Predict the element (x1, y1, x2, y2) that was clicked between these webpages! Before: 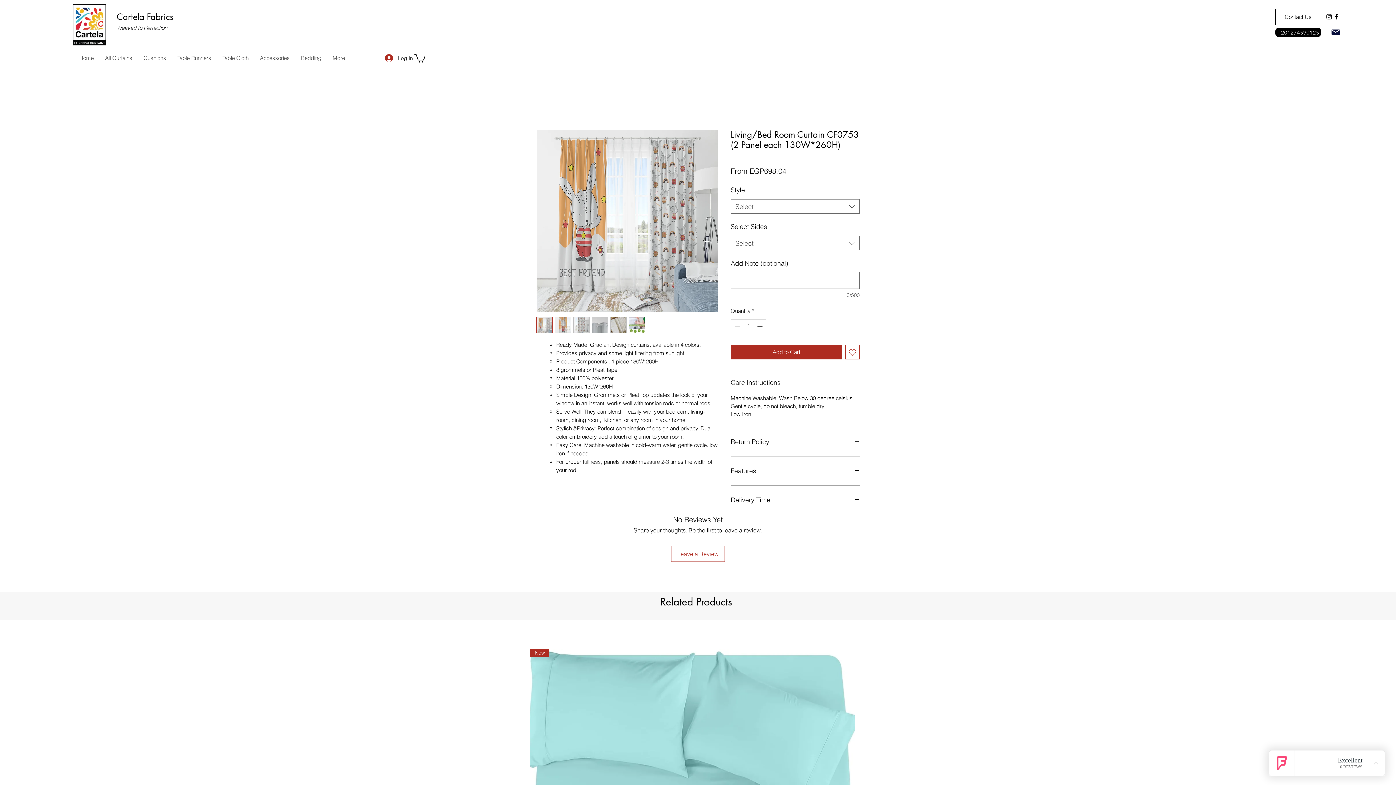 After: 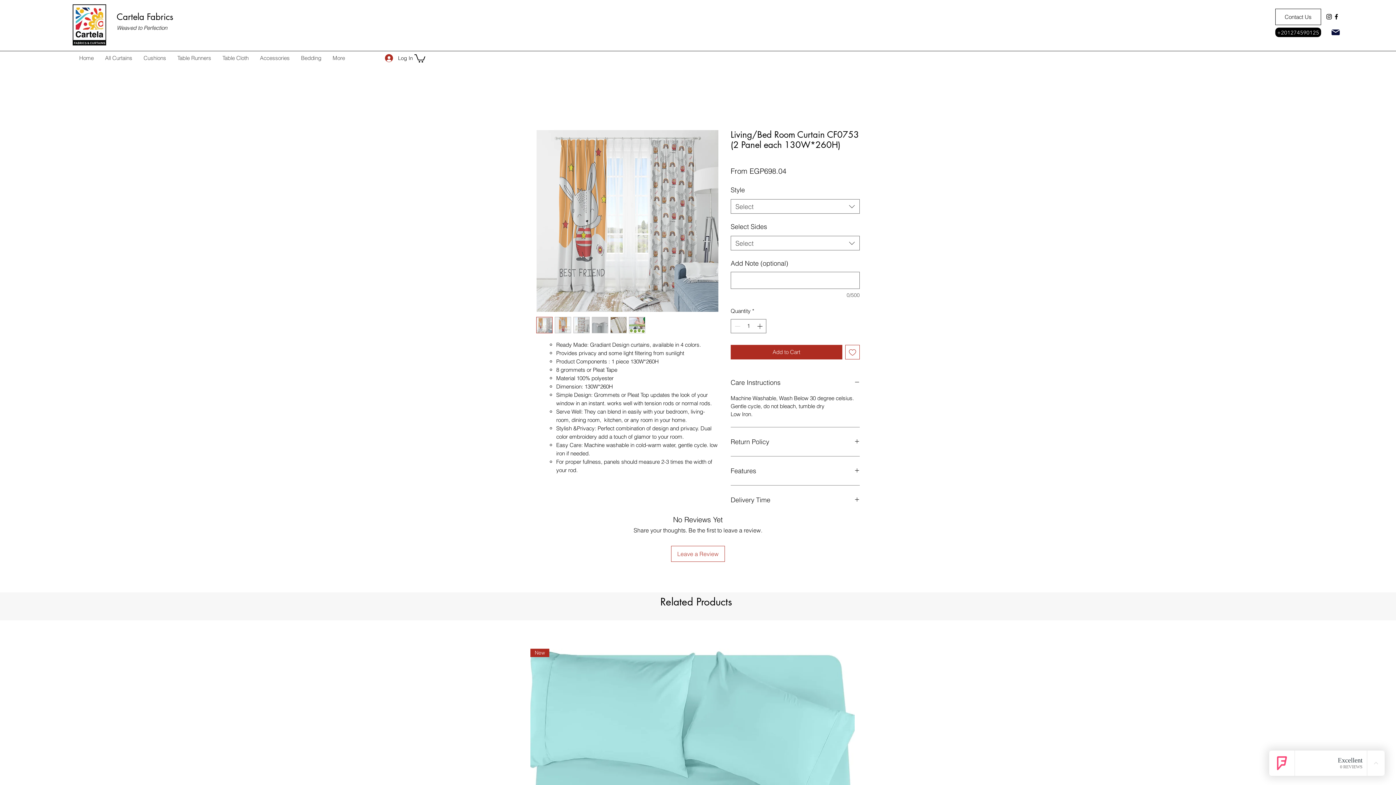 Action: bbox: (1333, 13, 1340, 20) label: facebook